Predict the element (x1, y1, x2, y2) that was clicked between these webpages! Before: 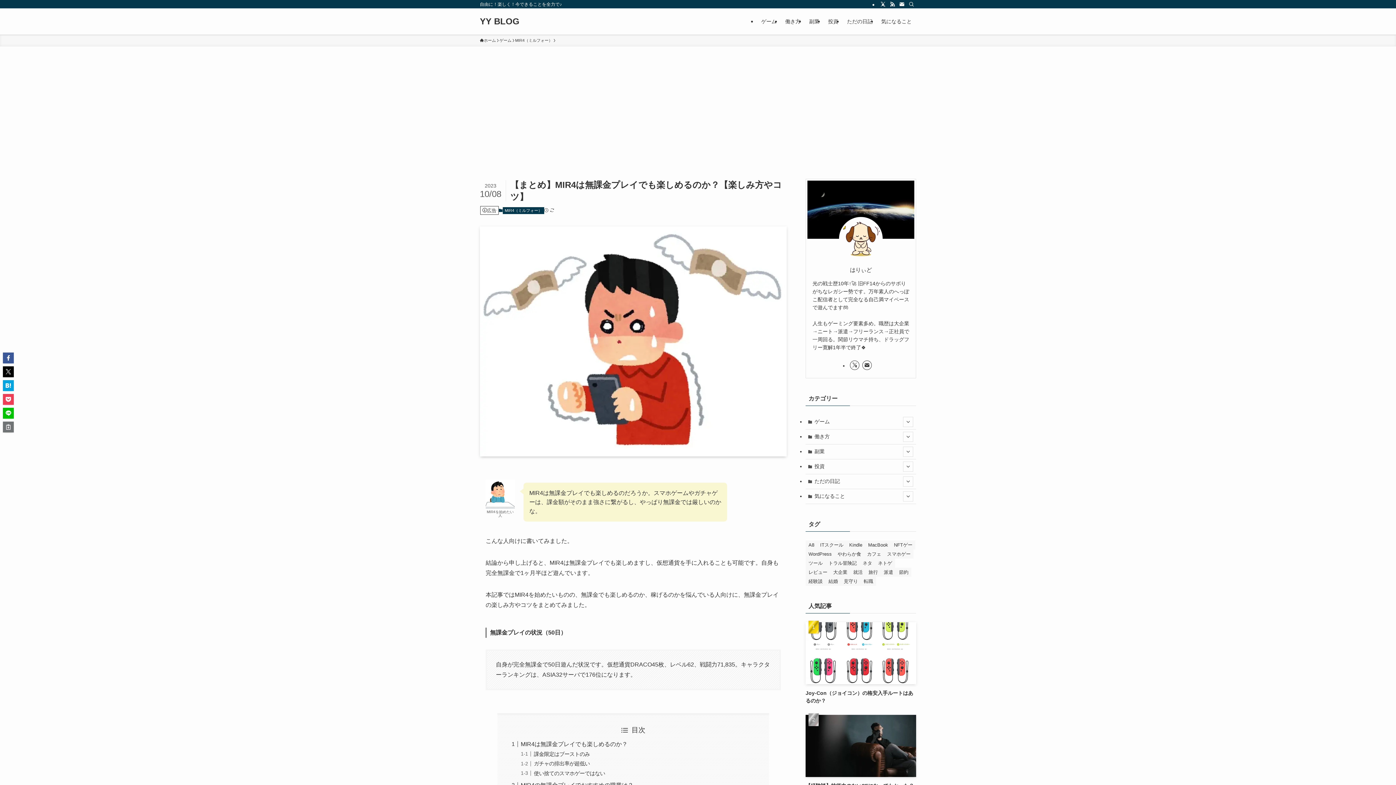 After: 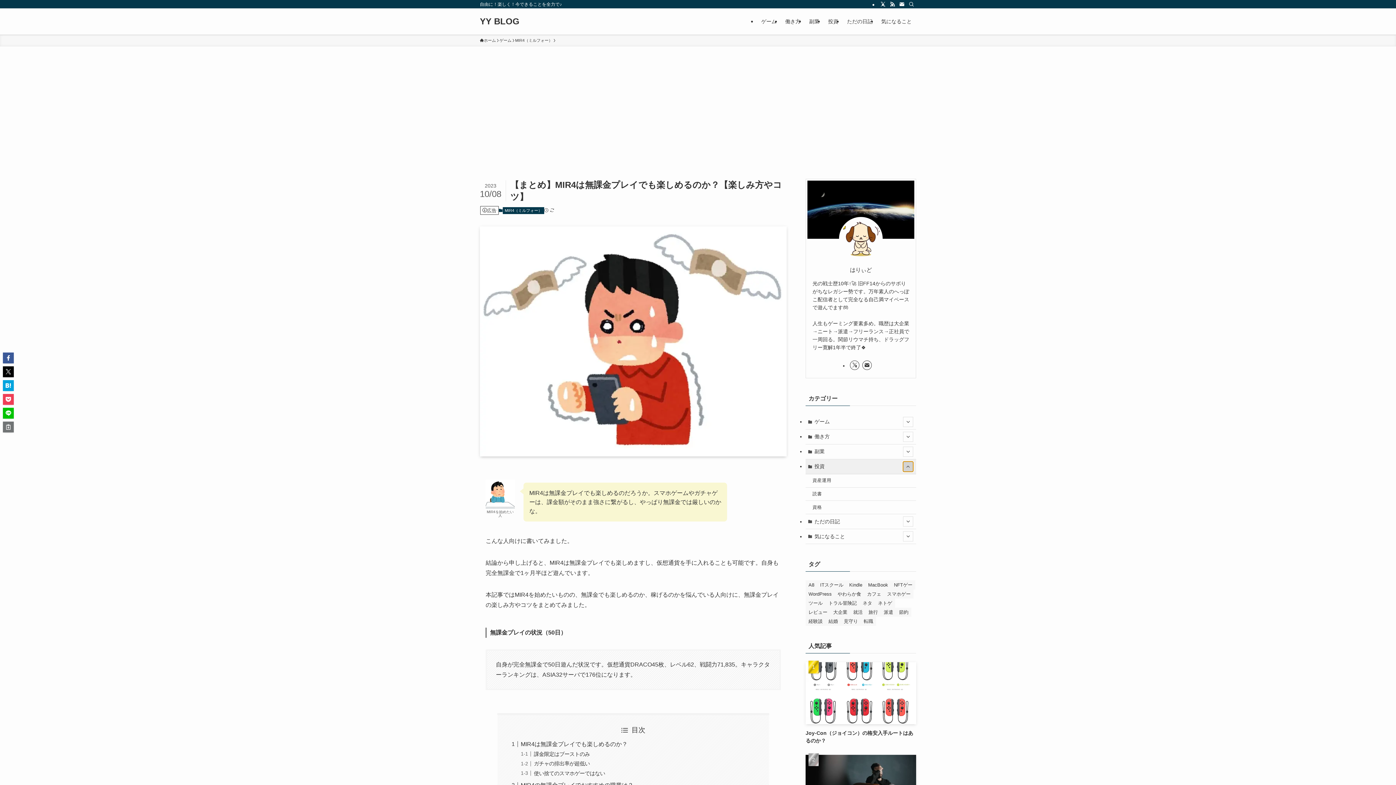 Action: label: サブメニューを開閉する bbox: (903, 352, 913, 362)